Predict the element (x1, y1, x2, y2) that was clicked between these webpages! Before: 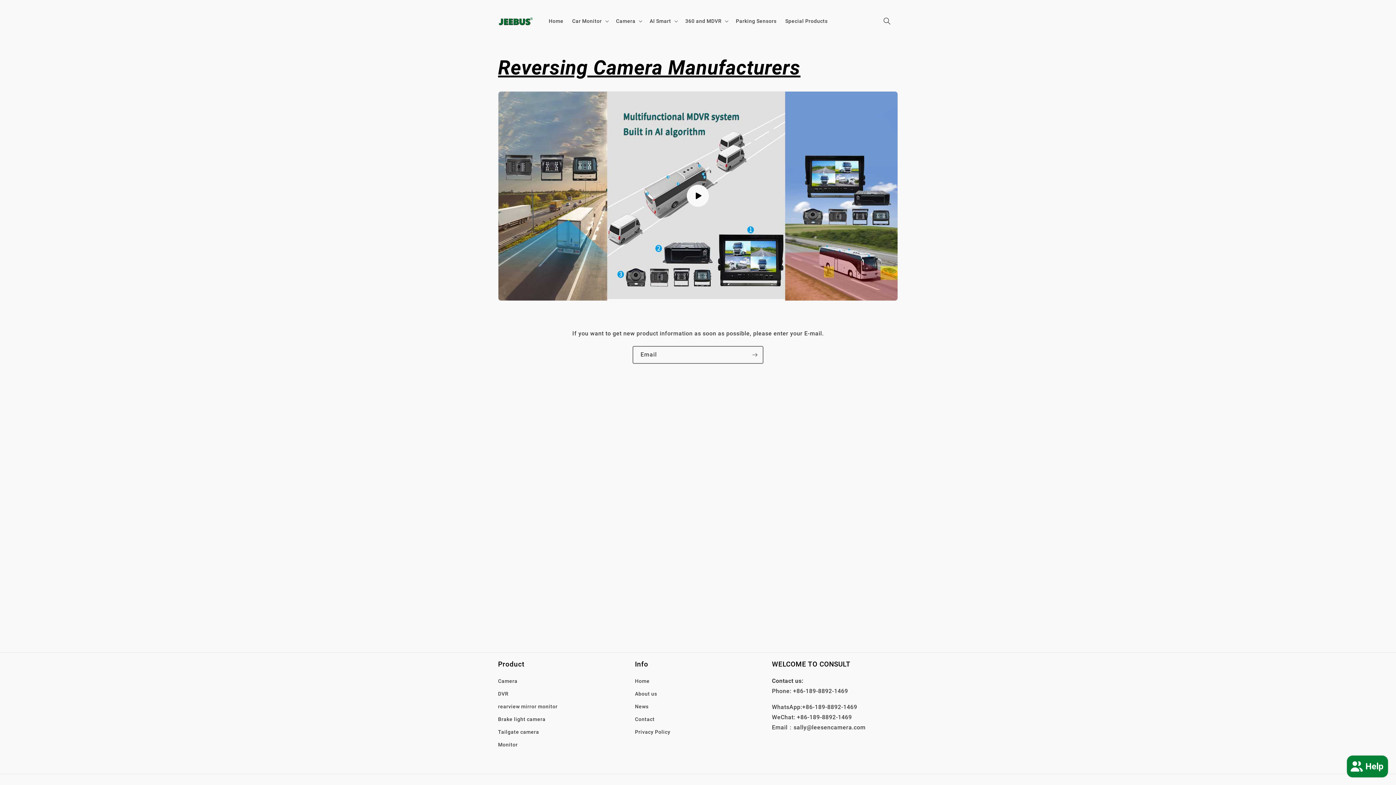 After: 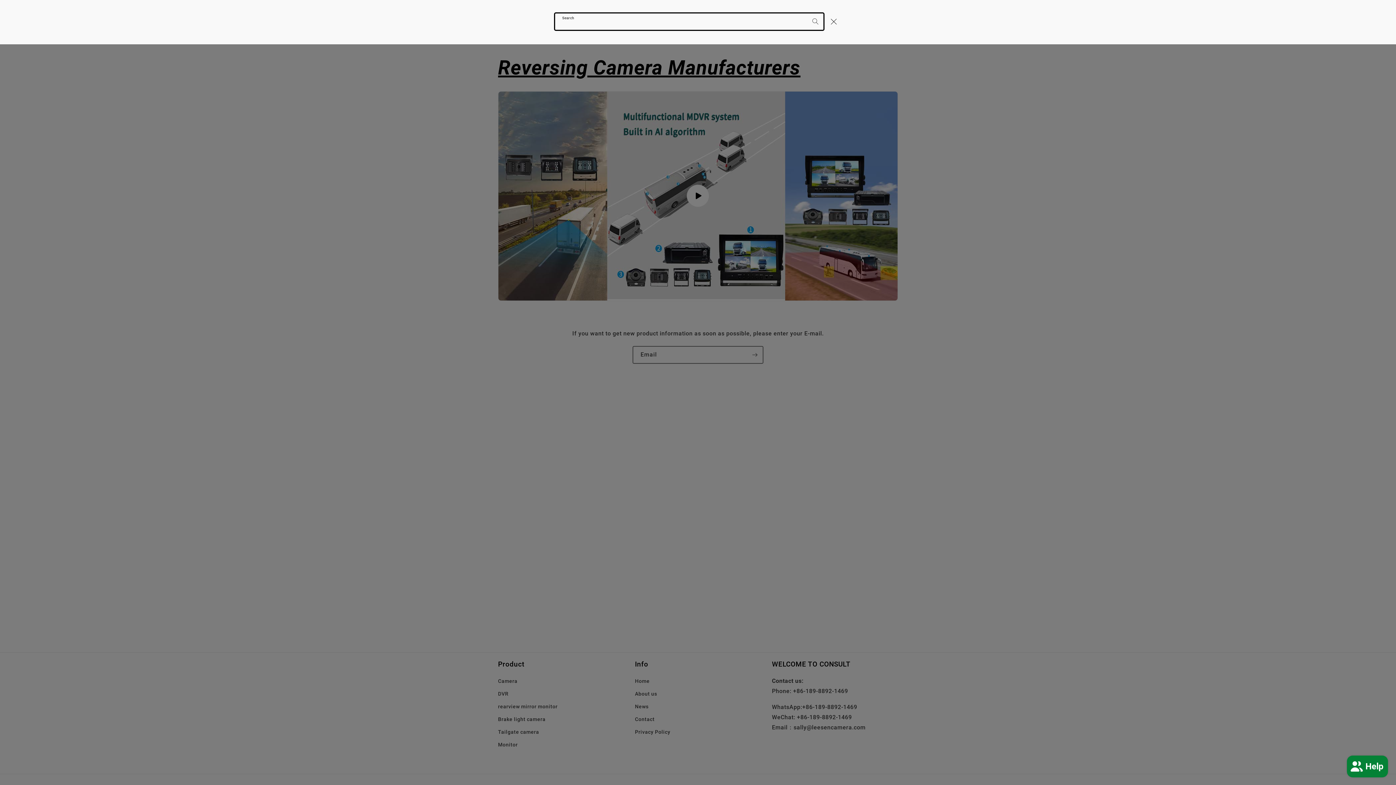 Action: bbox: (879, 12, 895, 28) label: Search